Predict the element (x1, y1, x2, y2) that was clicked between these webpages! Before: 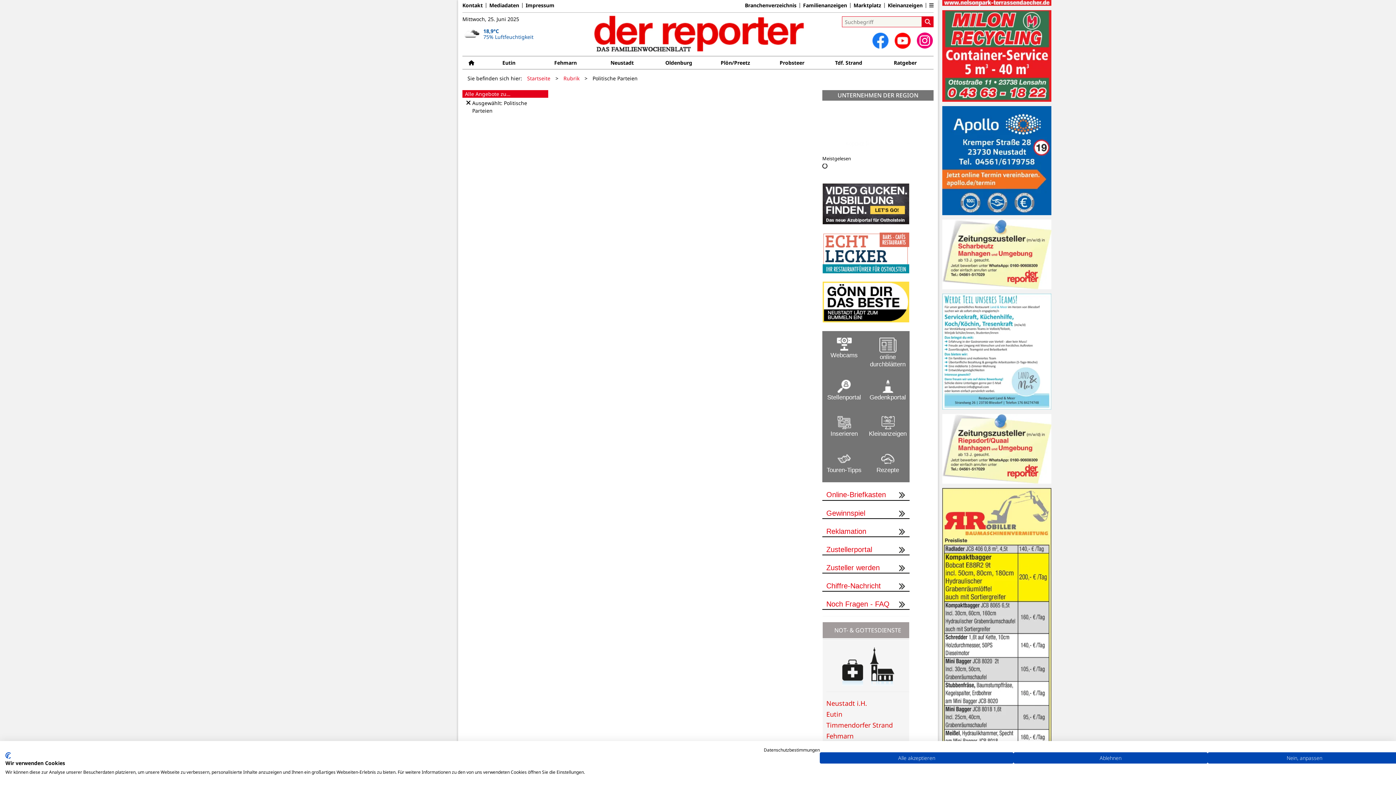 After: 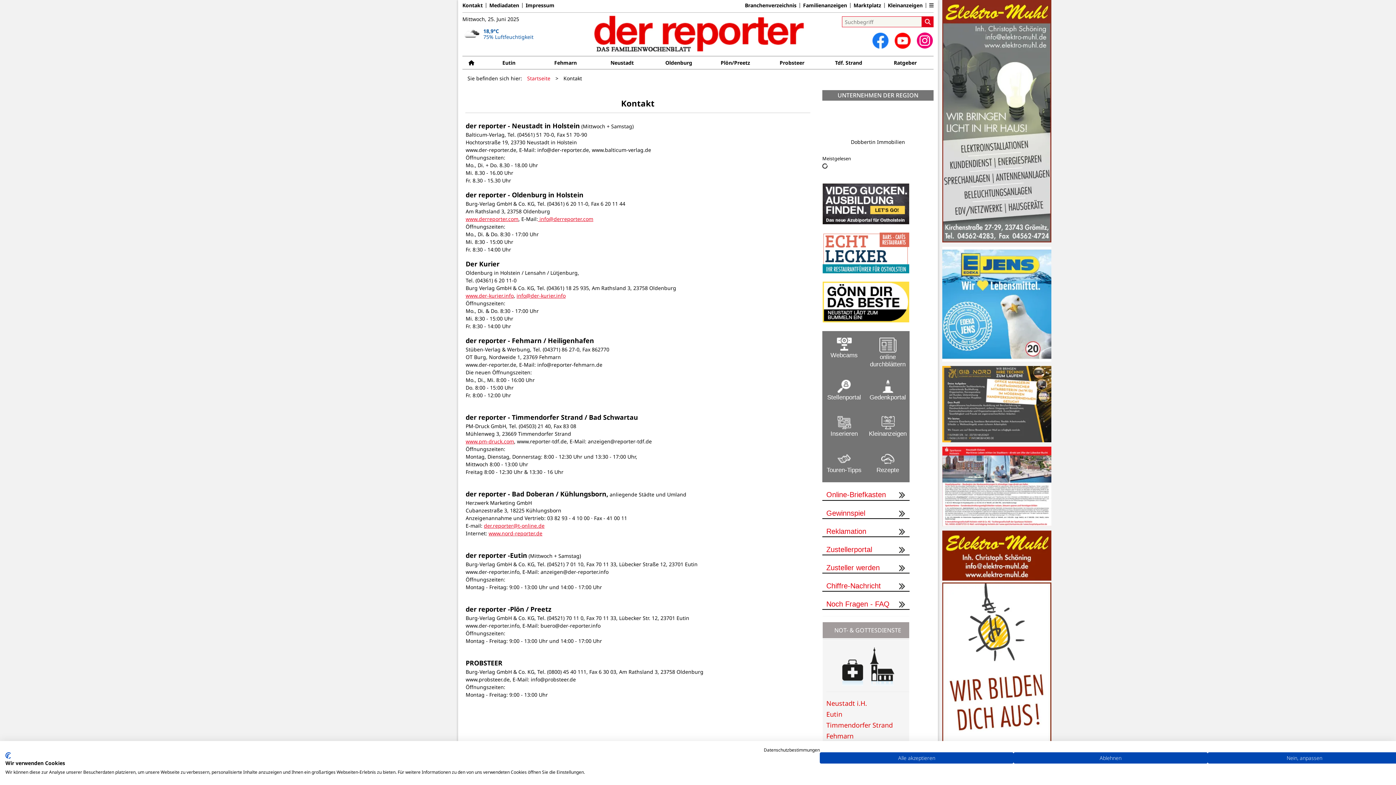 Action: bbox: (462, 2, 485, 7) label: Kontakt